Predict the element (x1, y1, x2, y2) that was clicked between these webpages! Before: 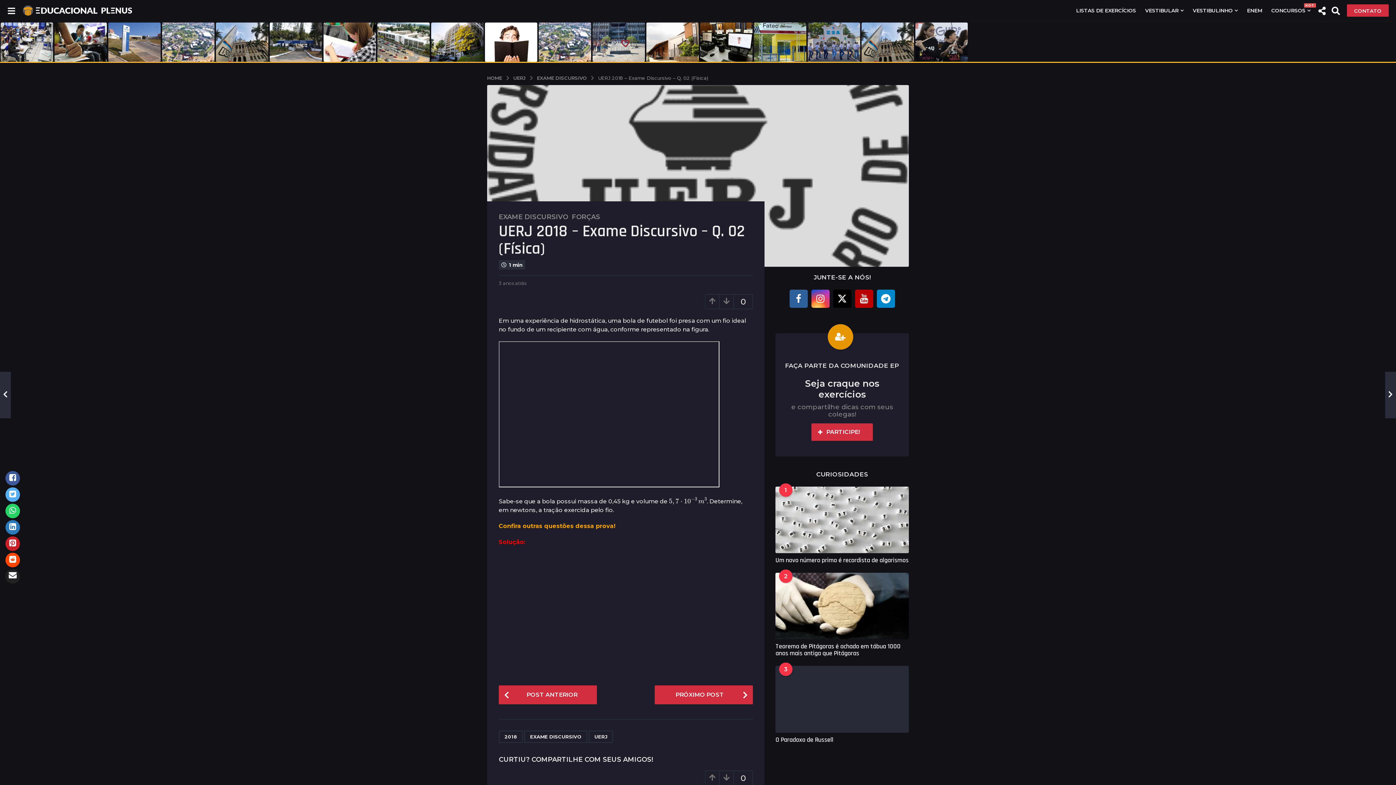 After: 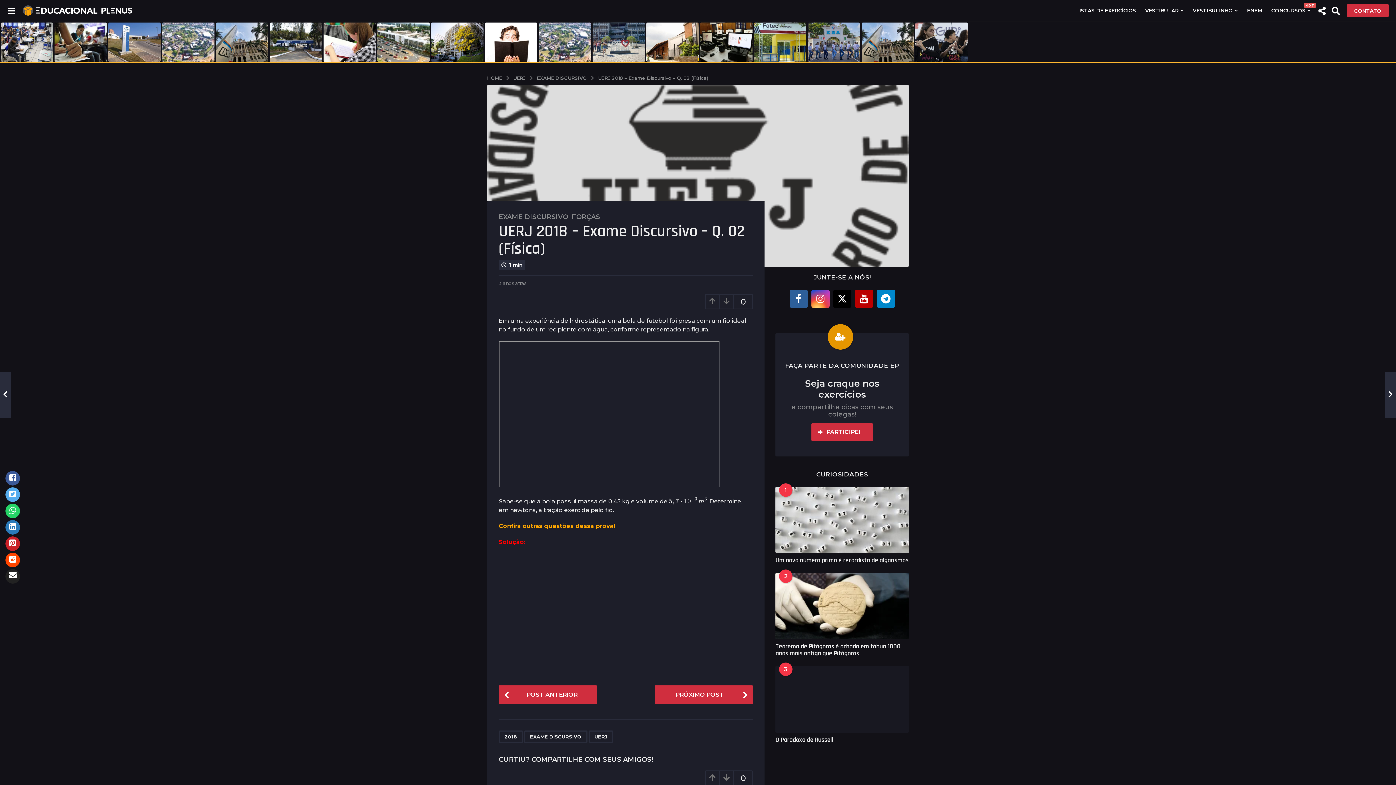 Action: bbox: (5, 487, 20, 502)